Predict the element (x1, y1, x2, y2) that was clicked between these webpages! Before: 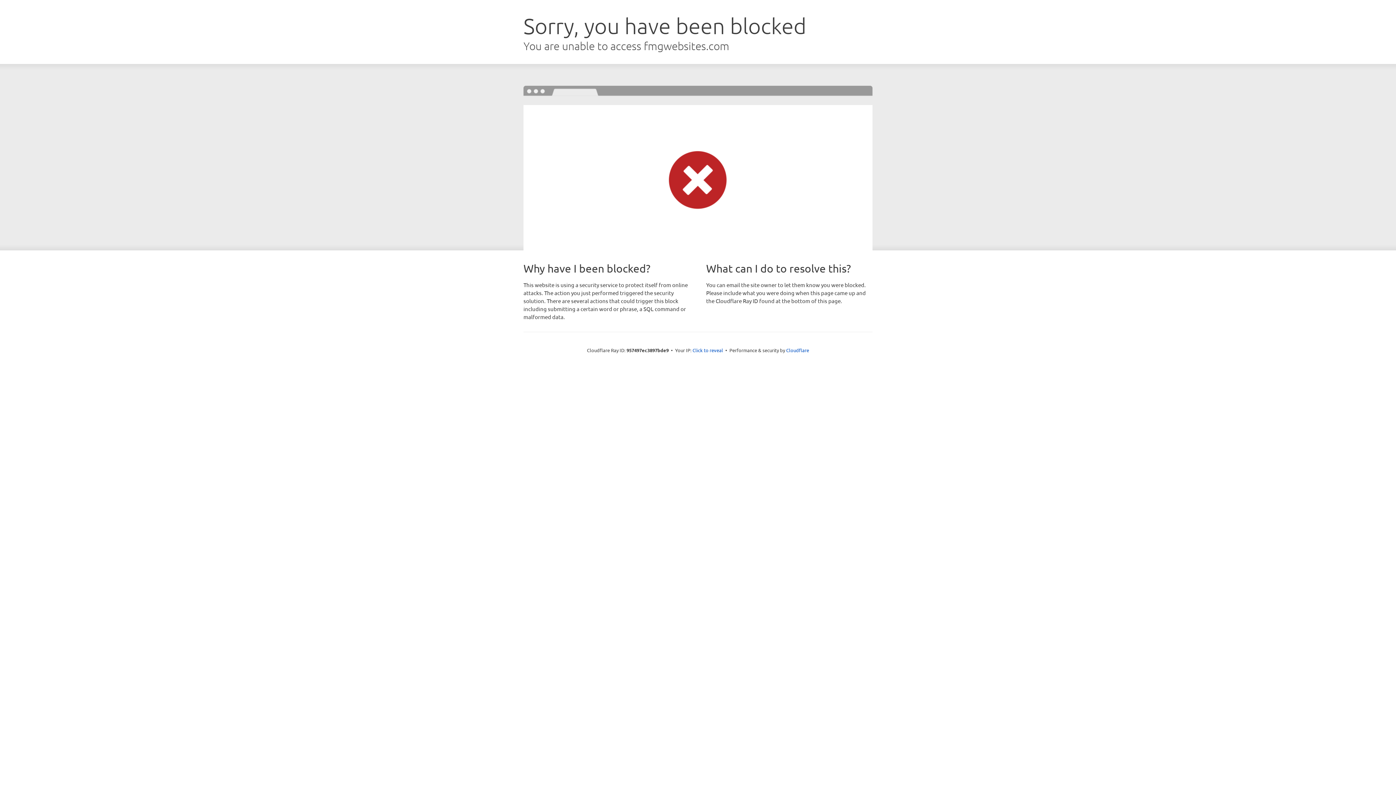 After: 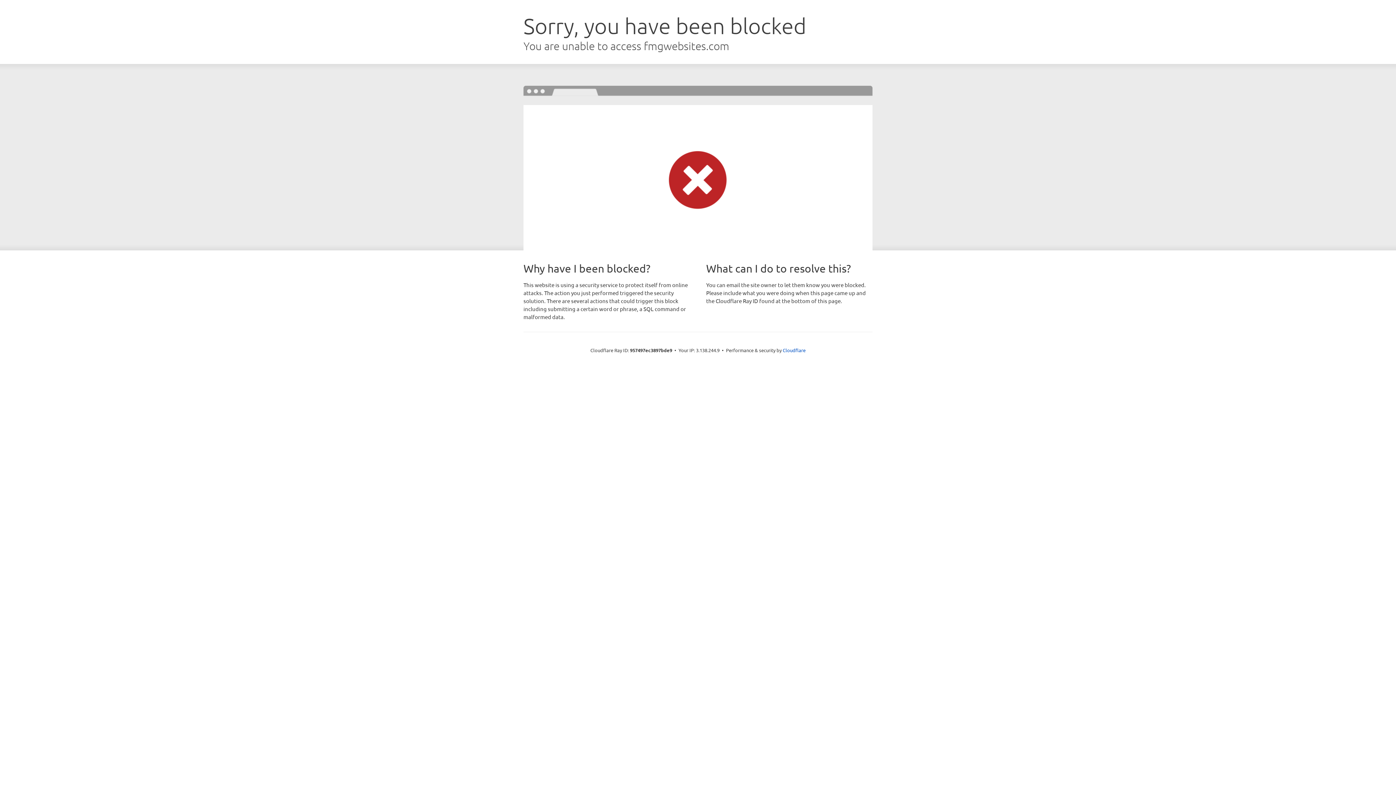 Action: bbox: (692, 346, 723, 353) label: Click to reveal